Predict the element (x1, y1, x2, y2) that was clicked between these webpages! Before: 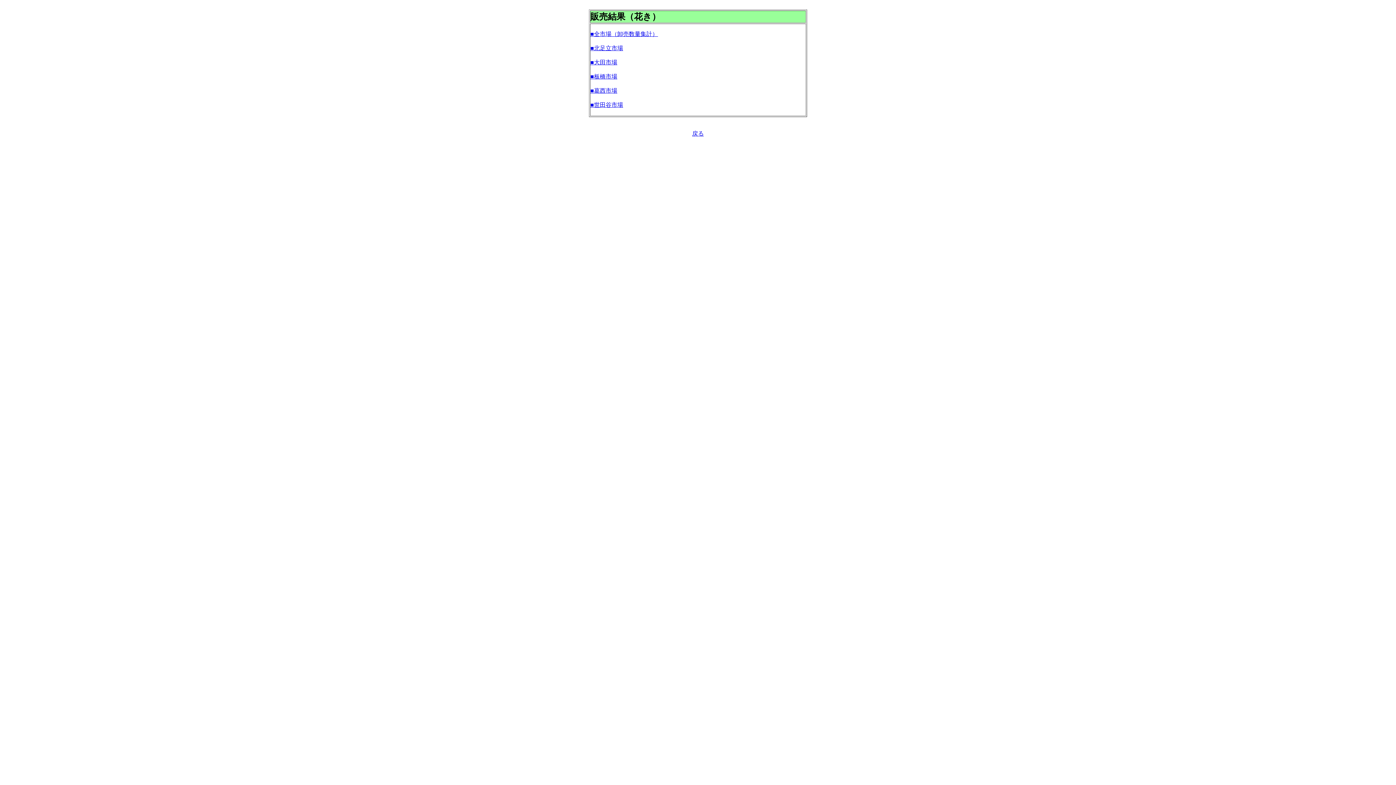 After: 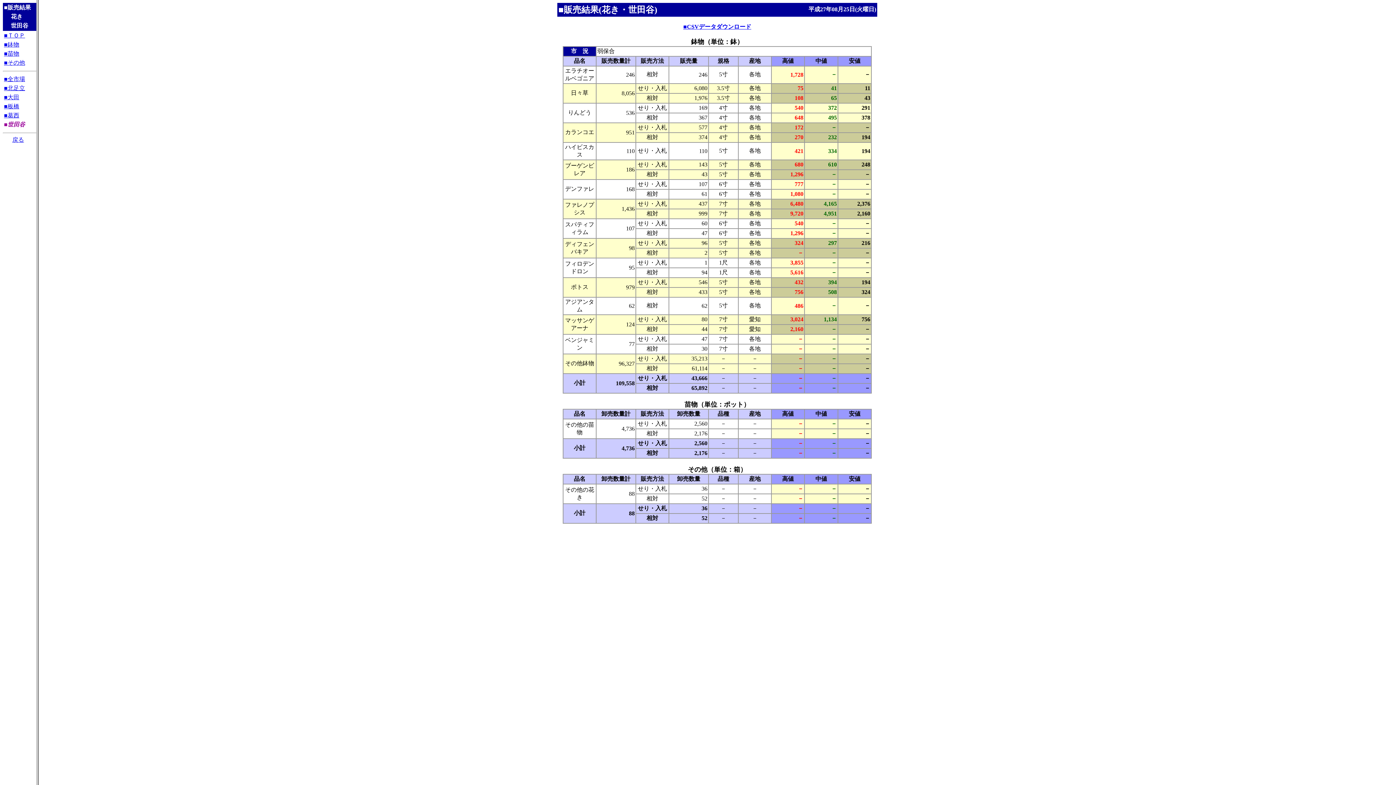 Action: bbox: (590, 101, 623, 108) label: ■世田谷市場